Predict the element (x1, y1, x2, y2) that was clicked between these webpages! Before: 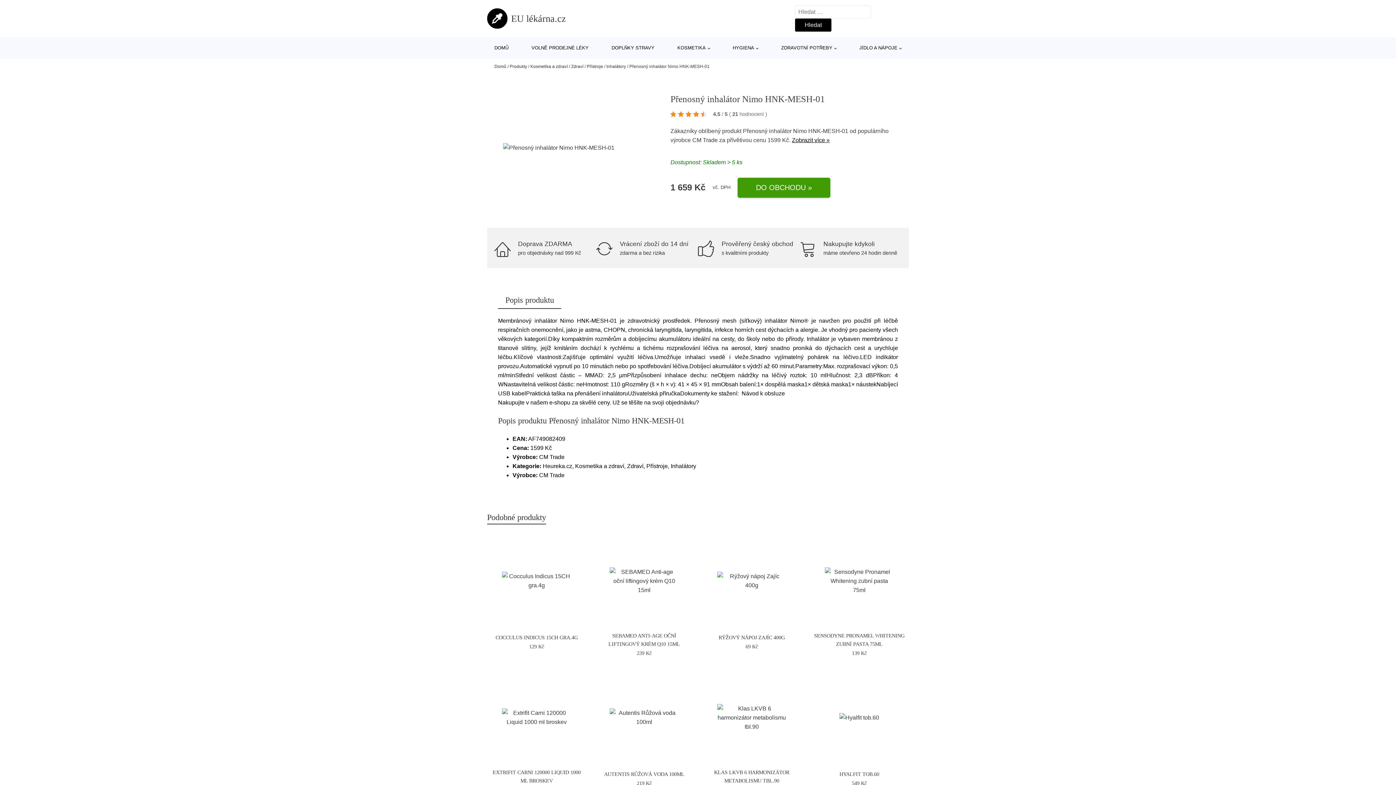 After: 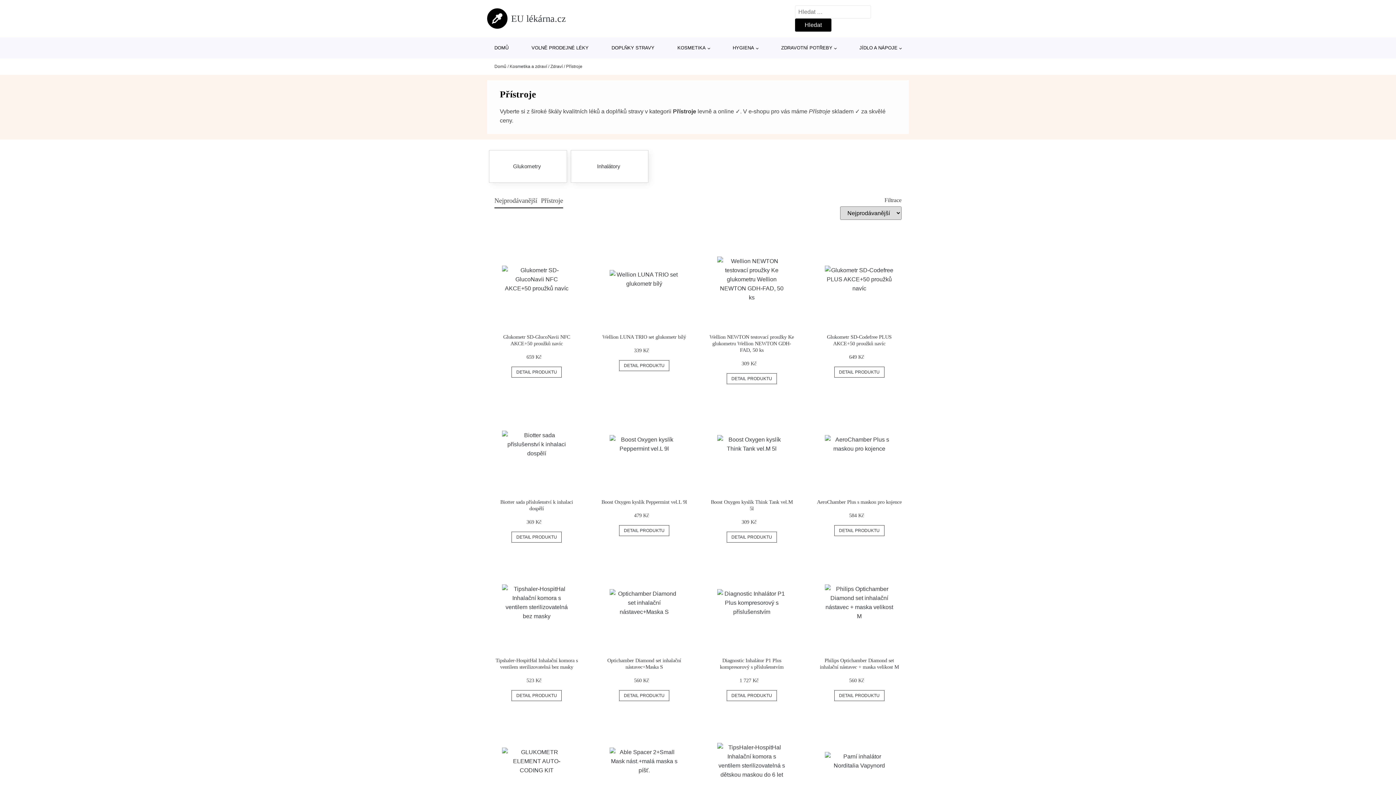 Action: bbox: (586, 64, 603, 69) label: Přístroje